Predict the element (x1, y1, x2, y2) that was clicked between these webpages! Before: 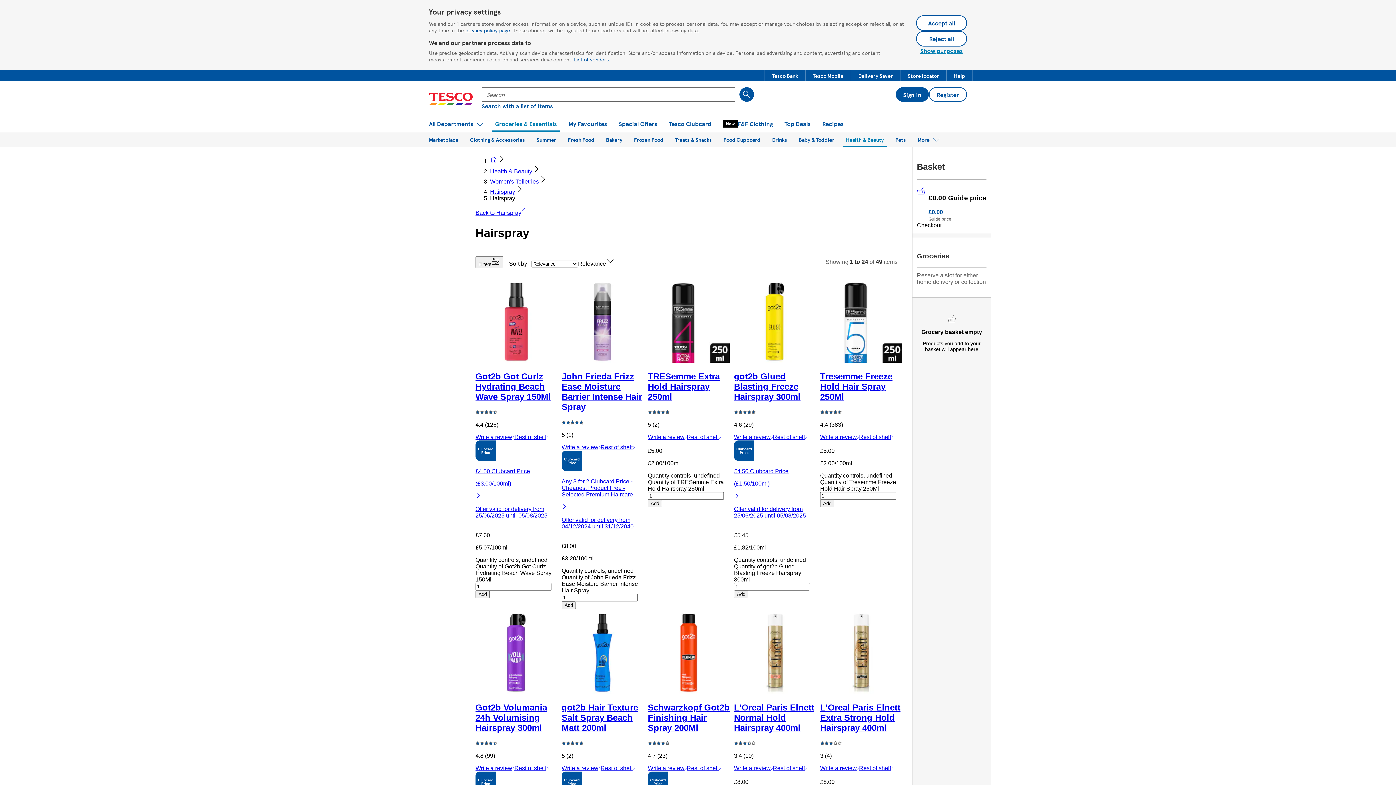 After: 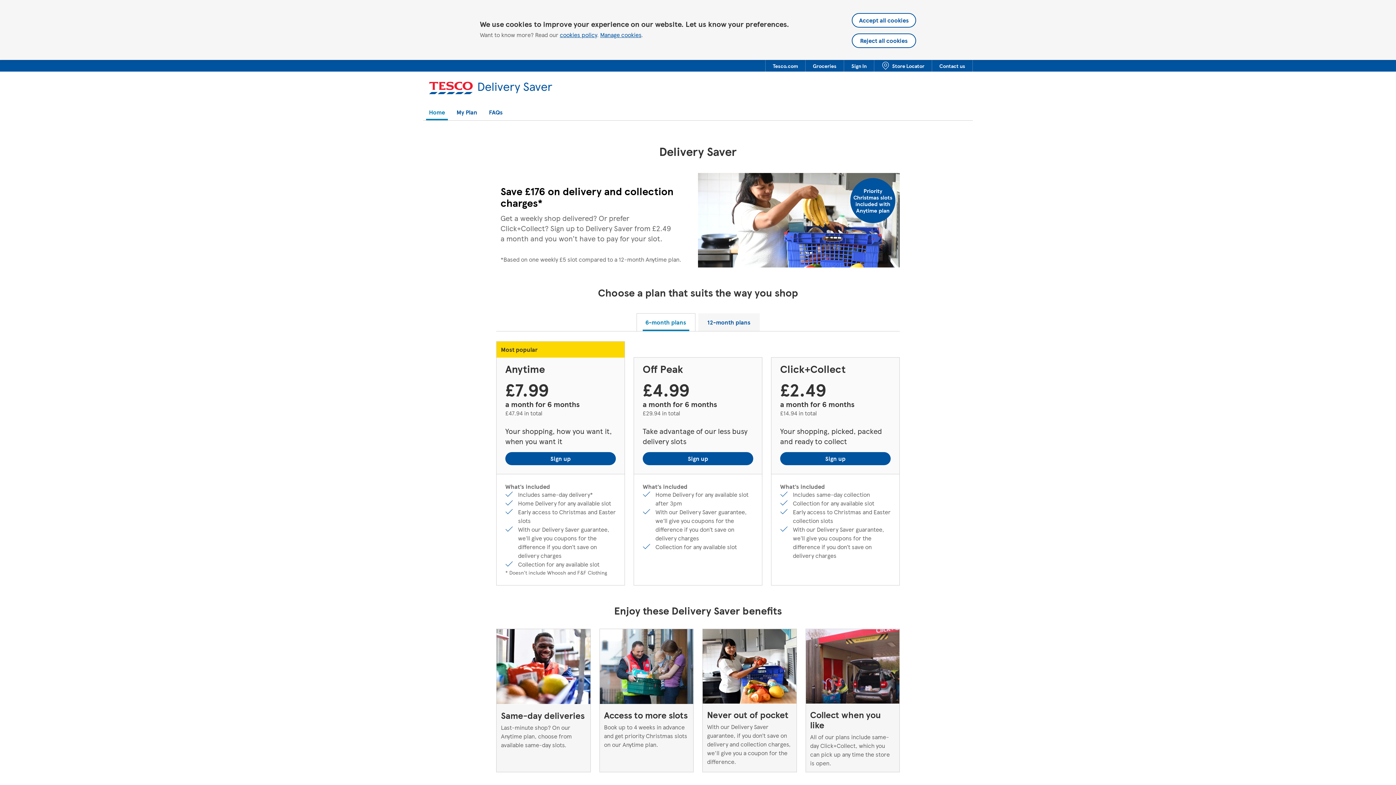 Action: bbox: (851, 69, 900, 81) label: Delivery Saver